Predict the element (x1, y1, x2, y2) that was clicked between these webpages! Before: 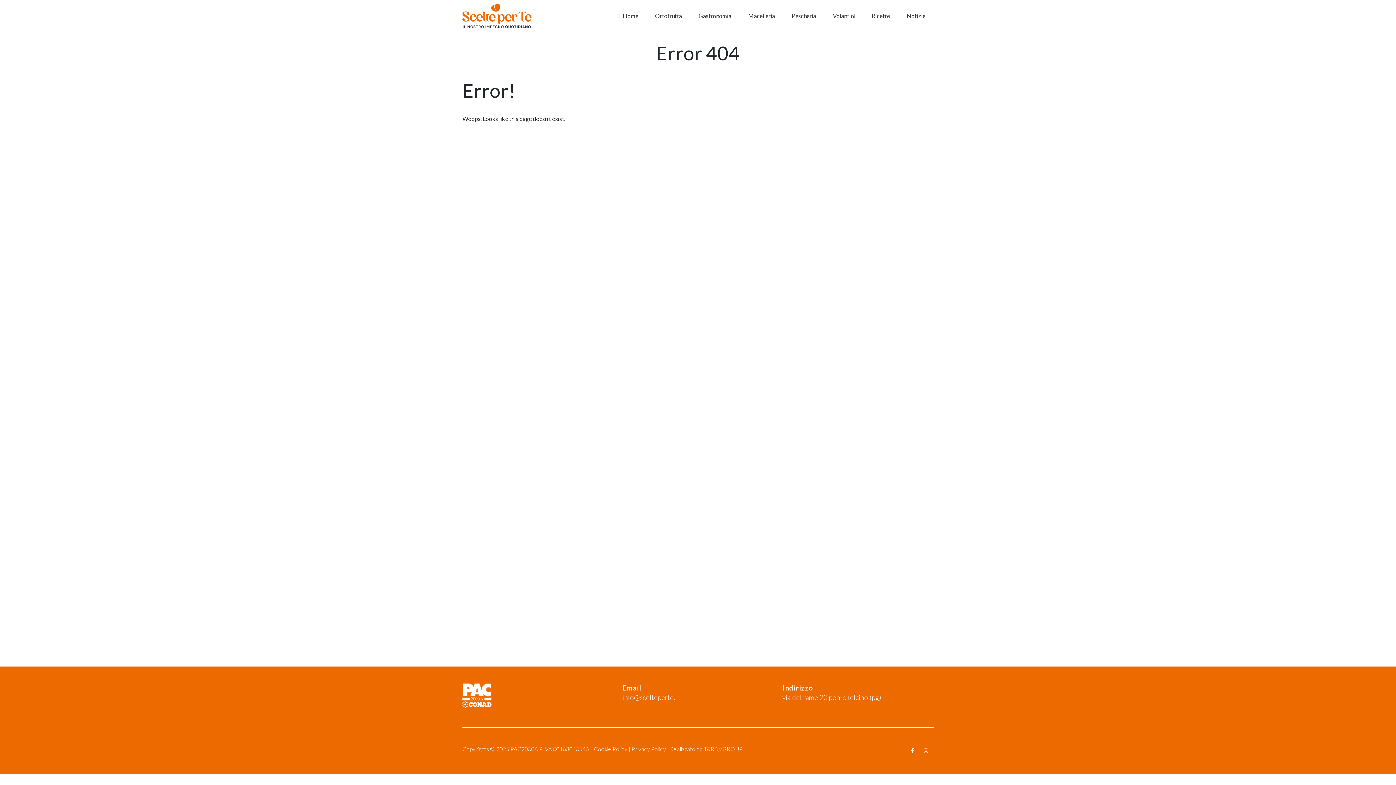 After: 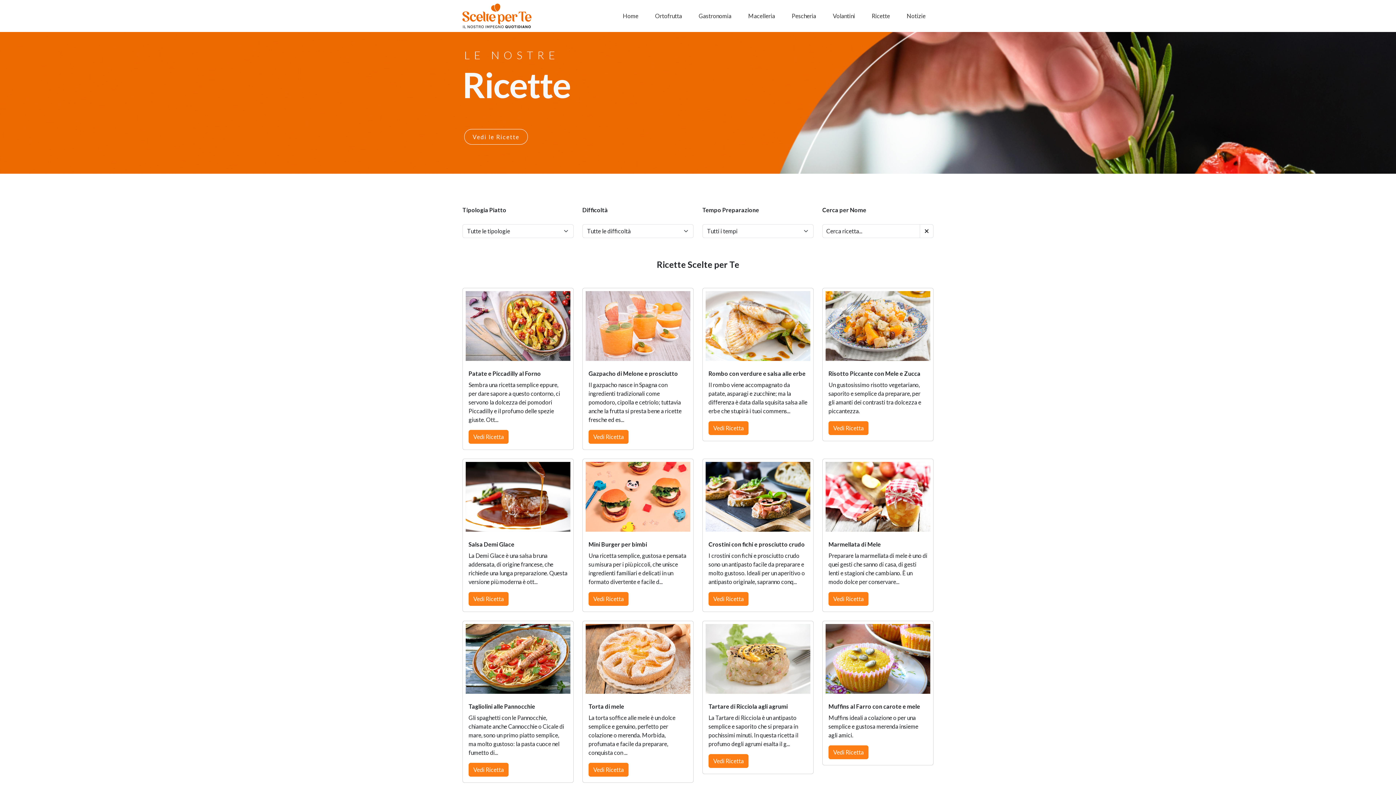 Action: bbox: (864, 11, 898, 19) label: Ricette